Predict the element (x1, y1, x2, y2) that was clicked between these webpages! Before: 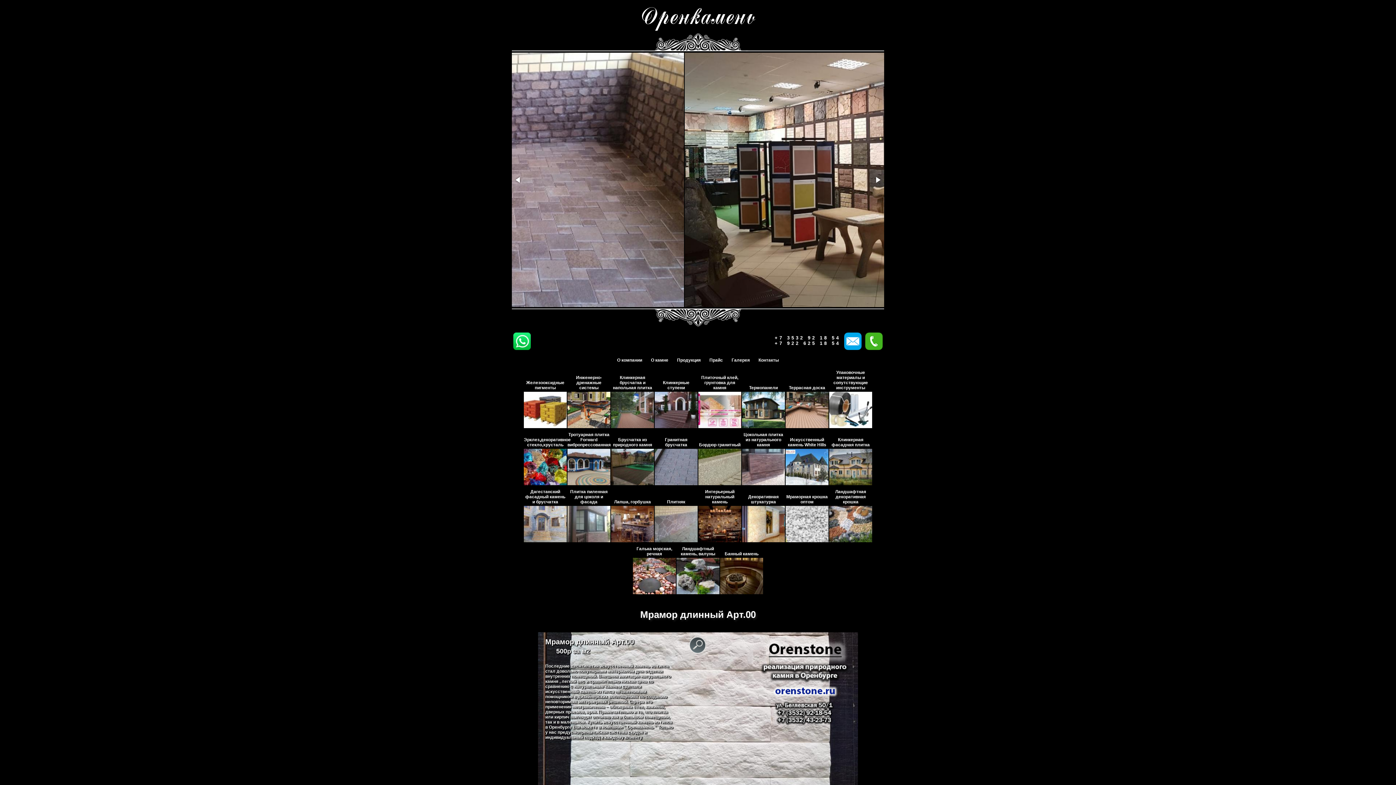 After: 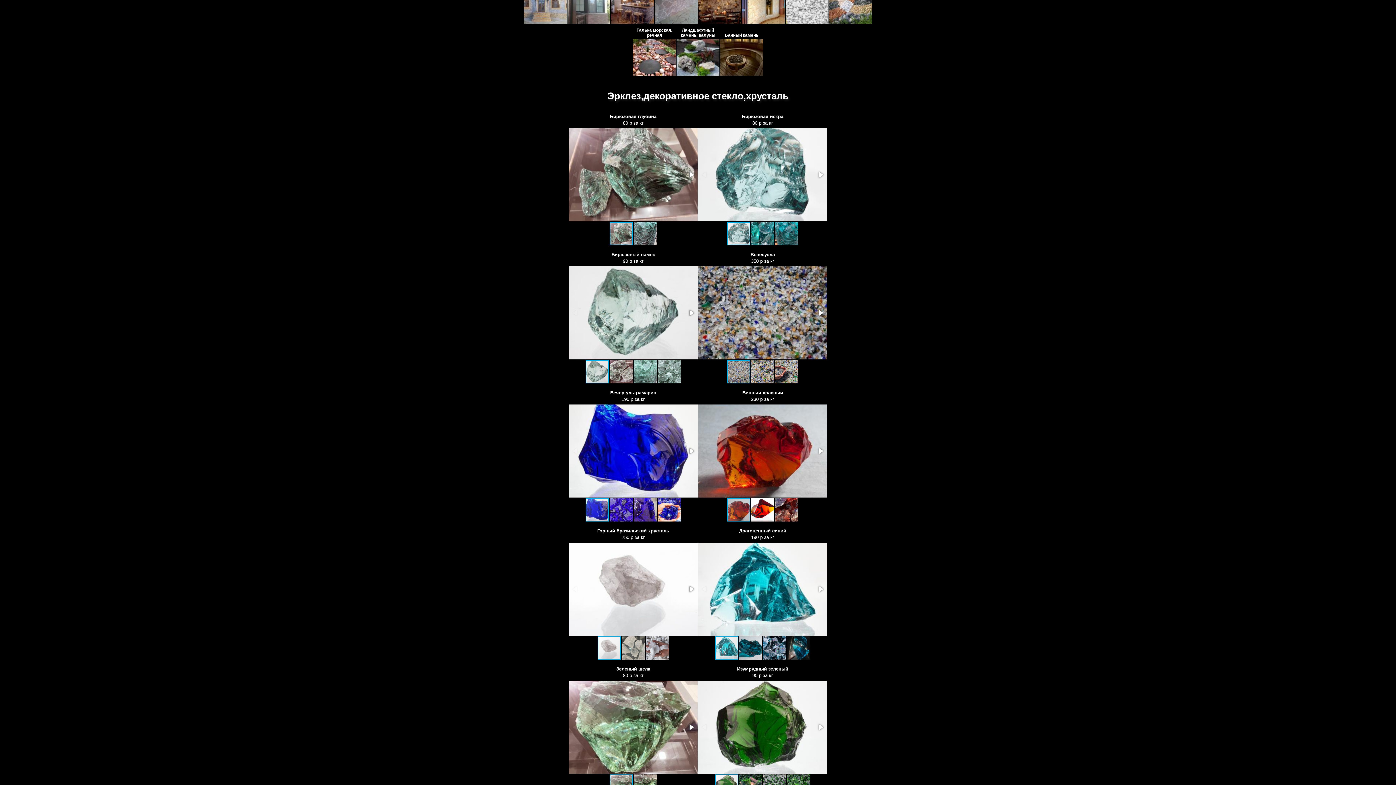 Action: label: Эрклез,декоративное стекло,хрусталь bbox: (524, 437, 566, 486)